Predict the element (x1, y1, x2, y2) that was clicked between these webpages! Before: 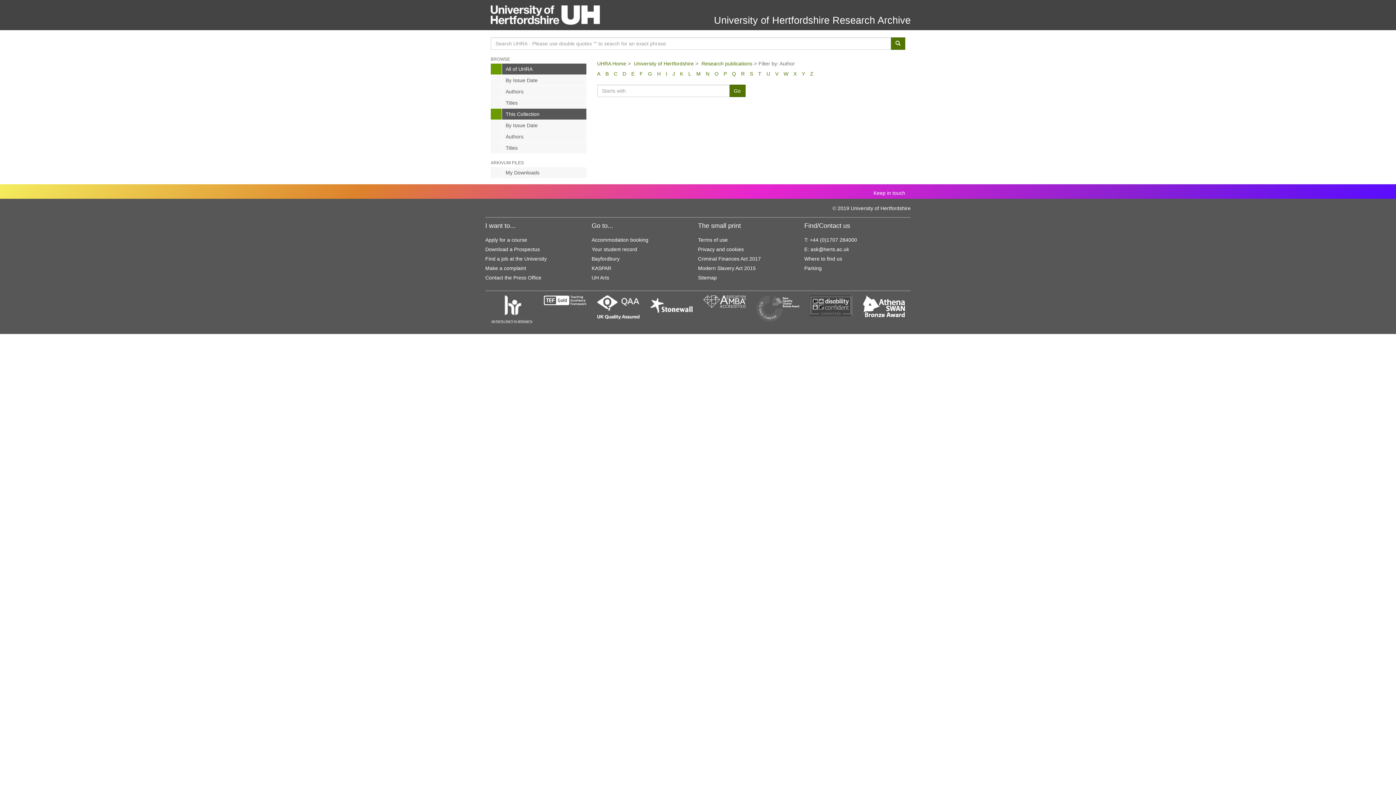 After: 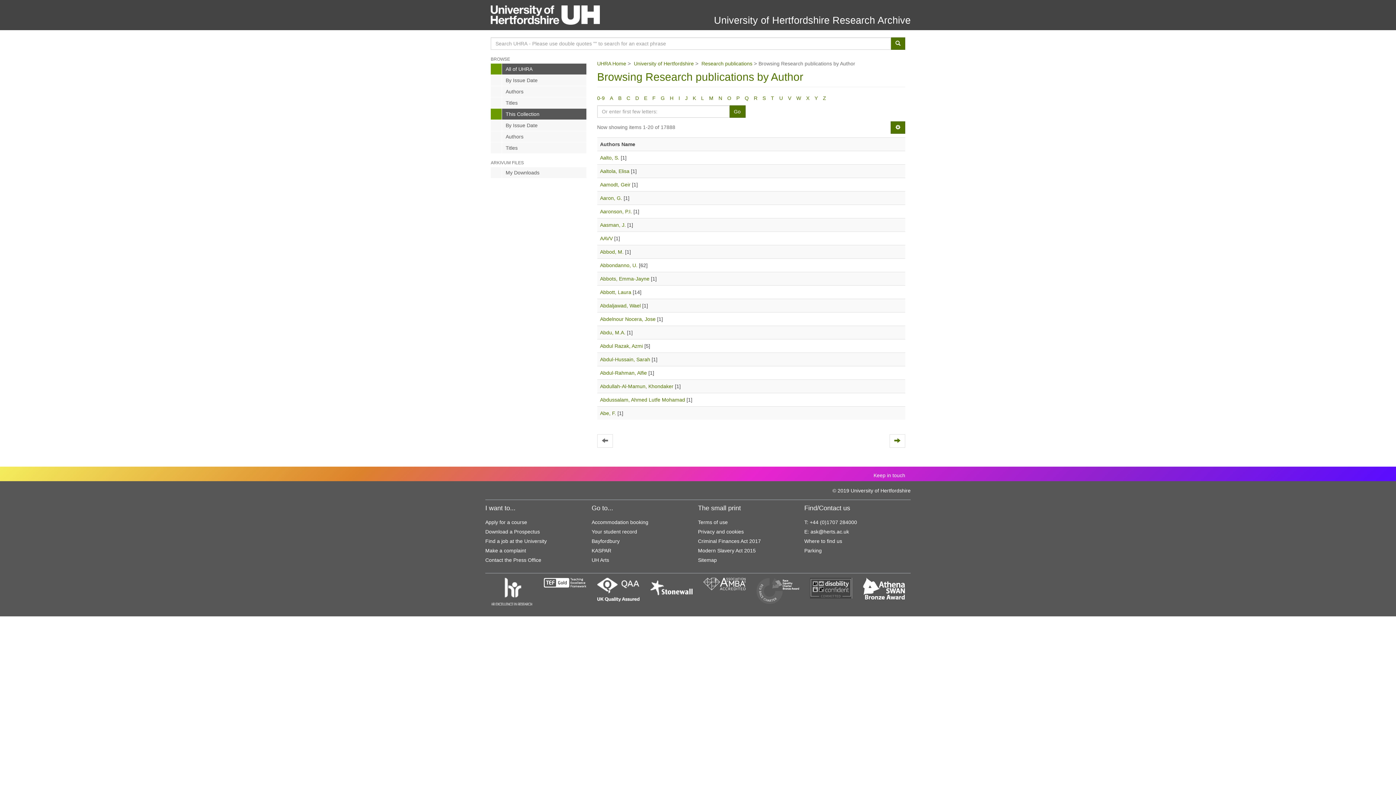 Action: bbox: (490, 131, 586, 142) label: Authors